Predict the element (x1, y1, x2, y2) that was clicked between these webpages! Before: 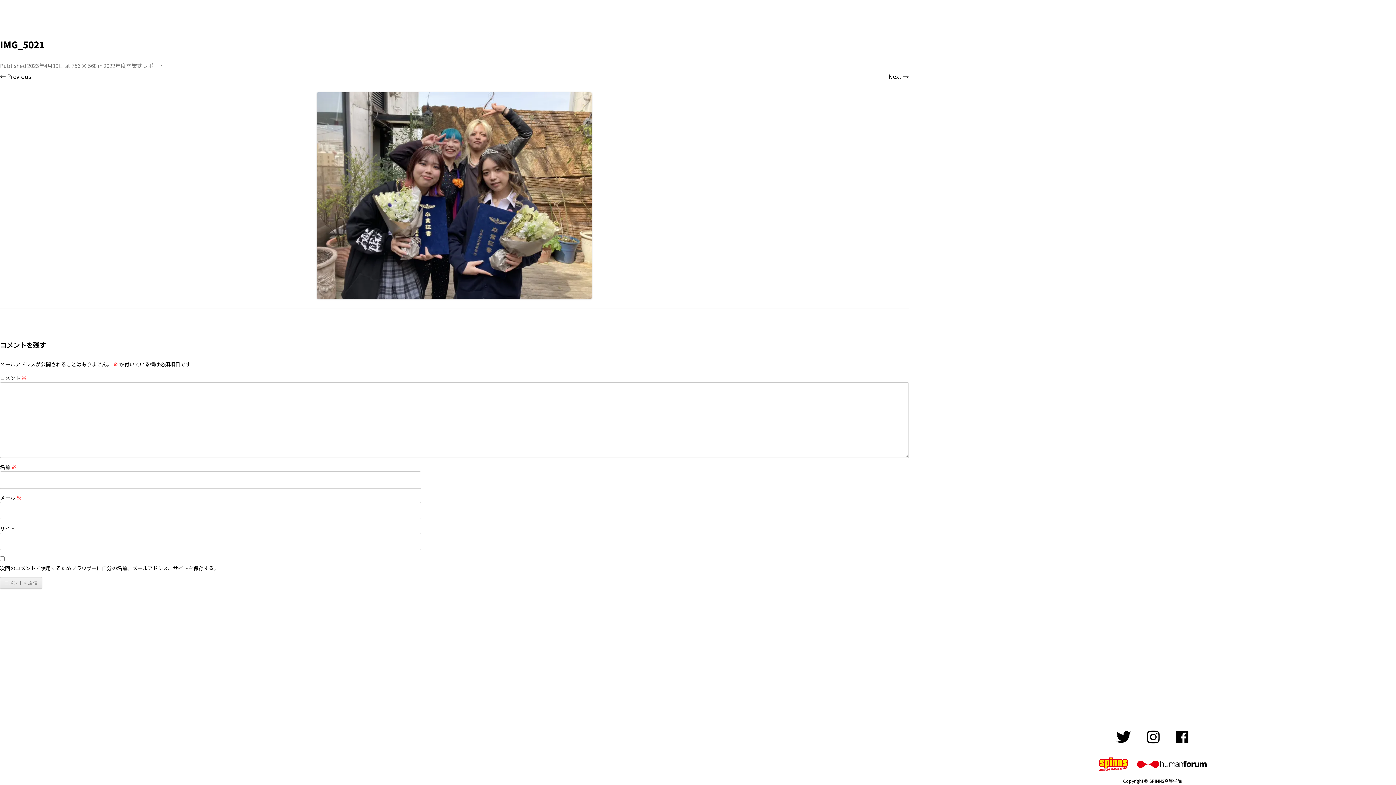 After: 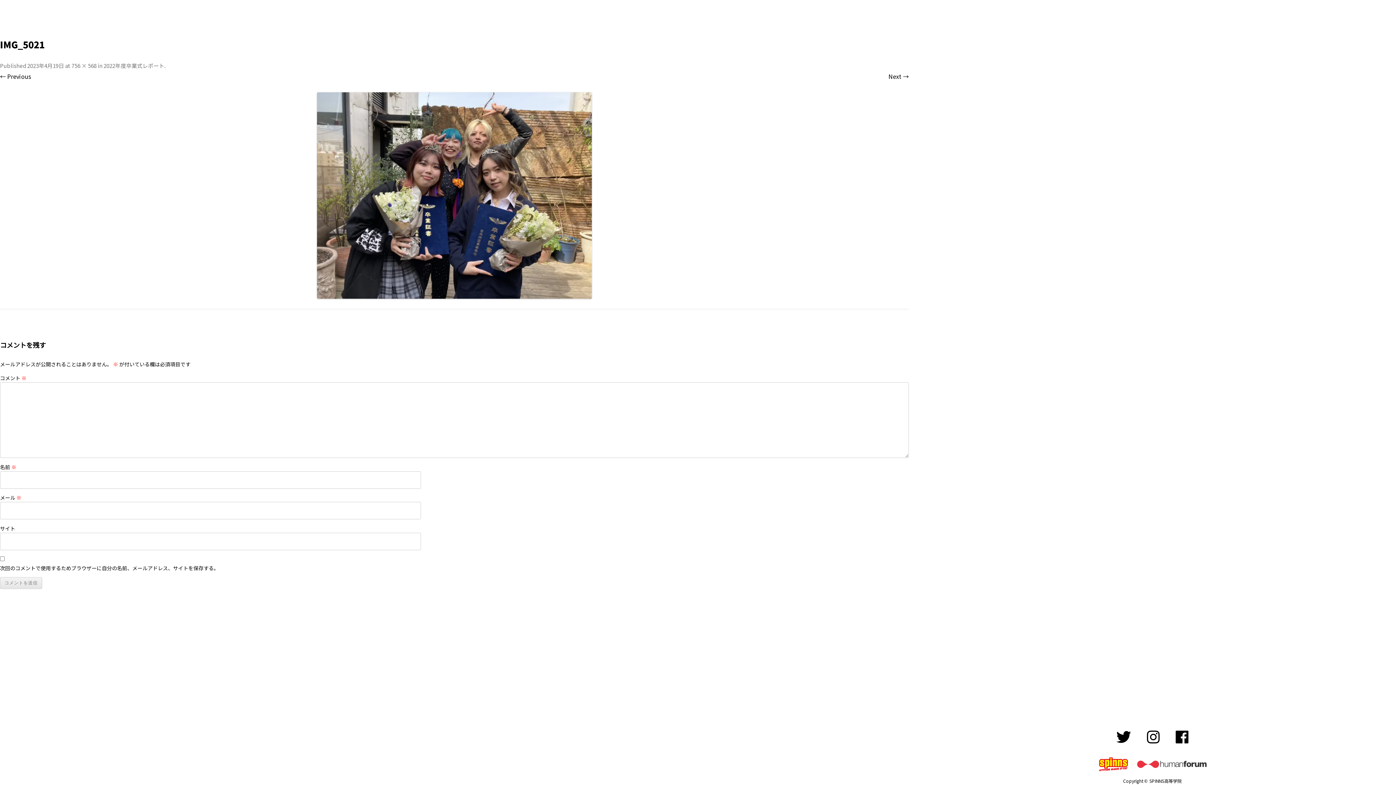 Action: bbox: (1133, 759, 1210, 768)